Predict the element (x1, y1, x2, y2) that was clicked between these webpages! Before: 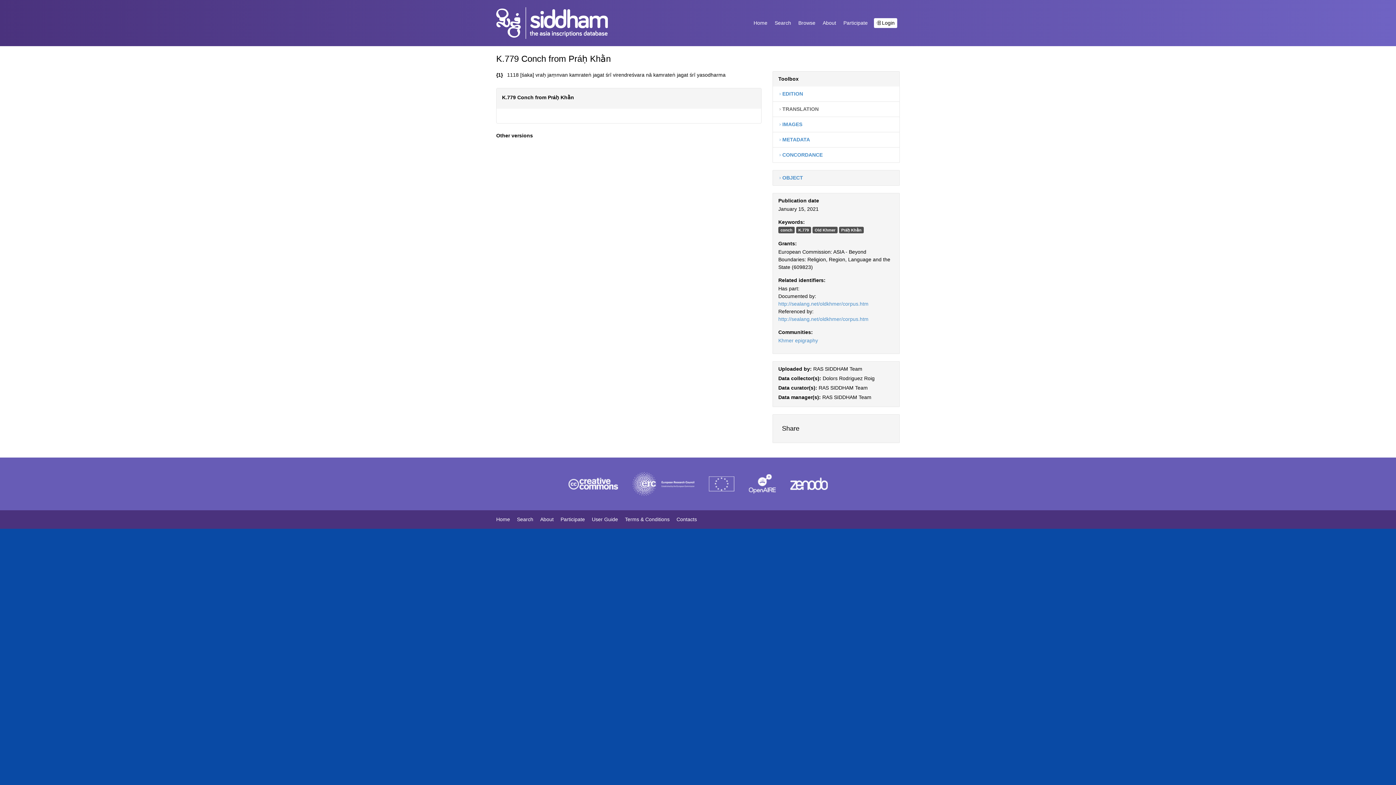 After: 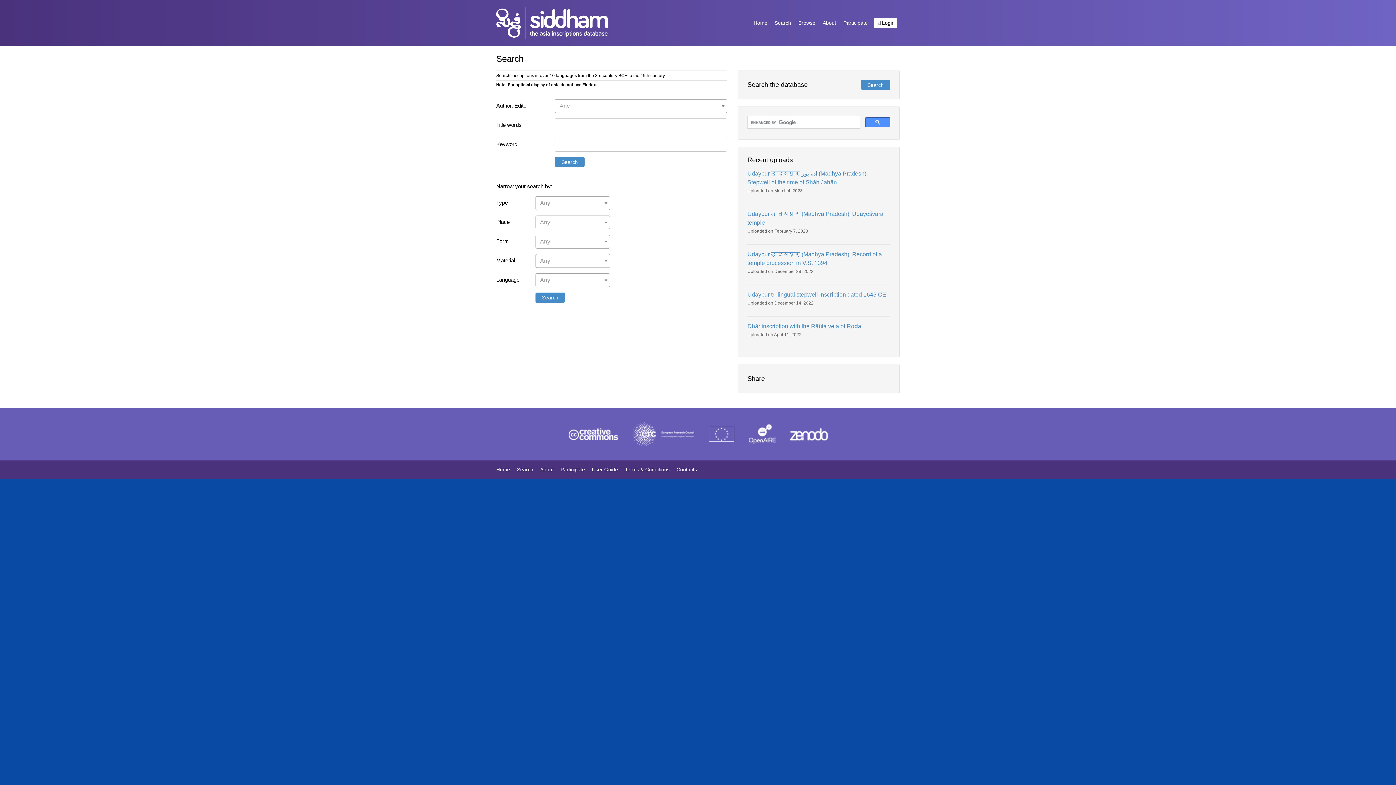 Action: label: Search bbox: (773, 18, 792, 28)